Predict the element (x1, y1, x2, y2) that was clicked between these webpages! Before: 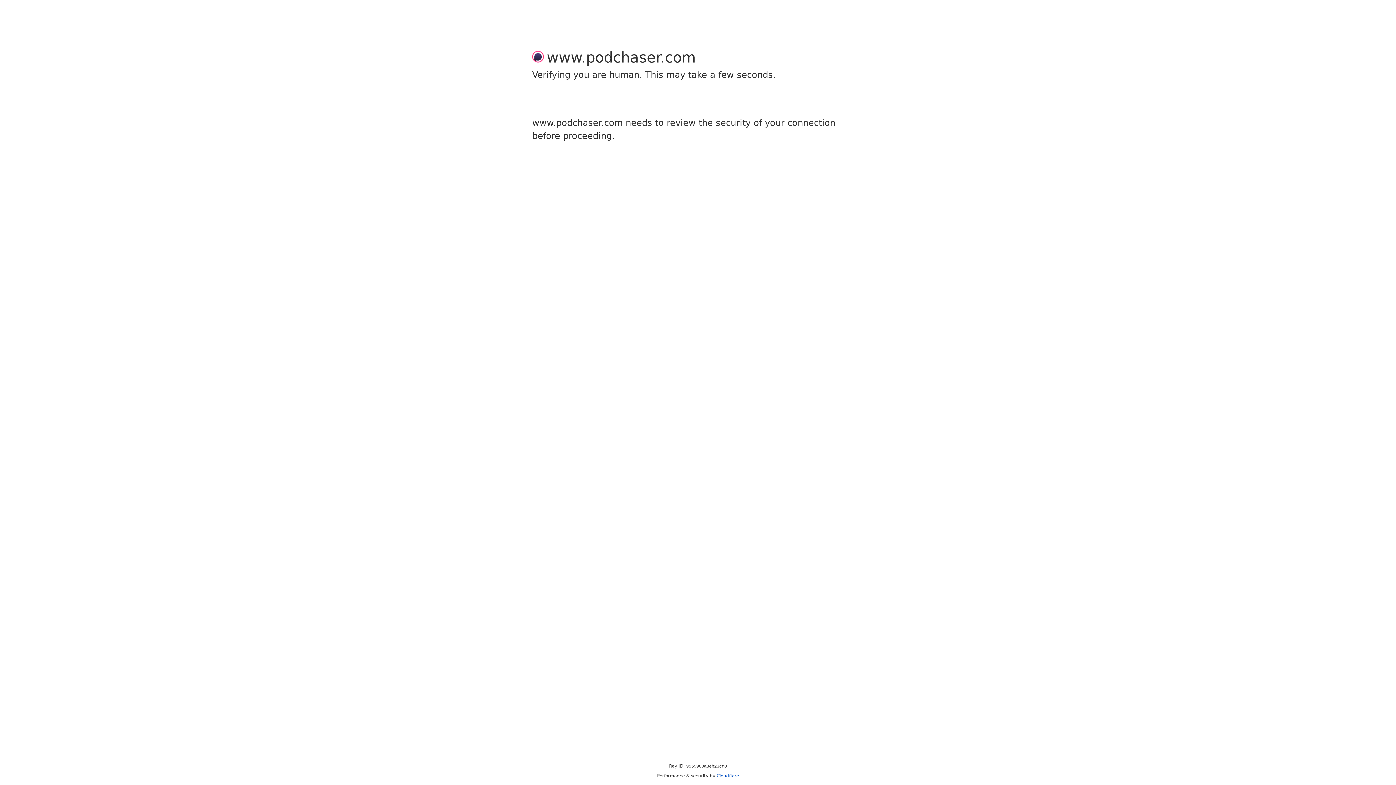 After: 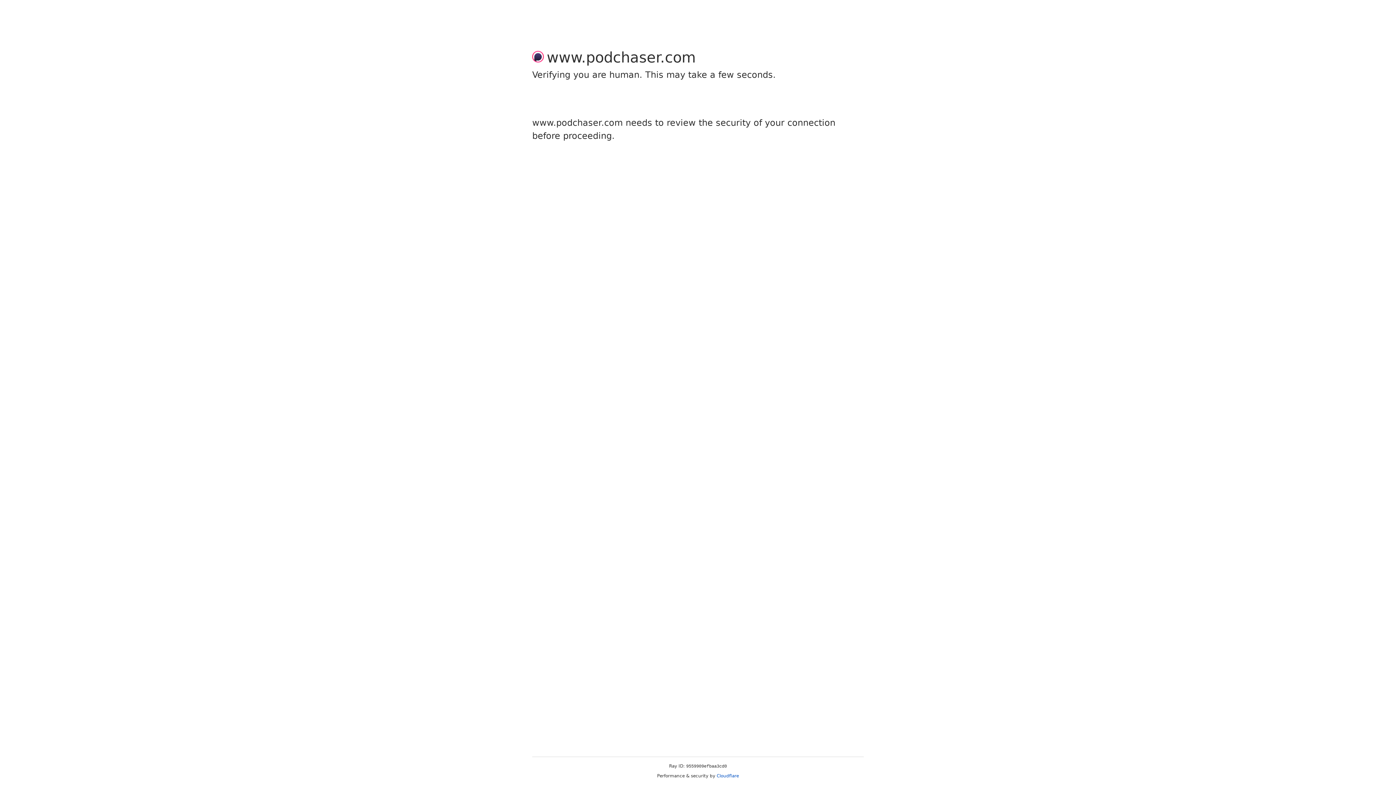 Action: label: Cloudflare bbox: (716, 773, 739, 778)